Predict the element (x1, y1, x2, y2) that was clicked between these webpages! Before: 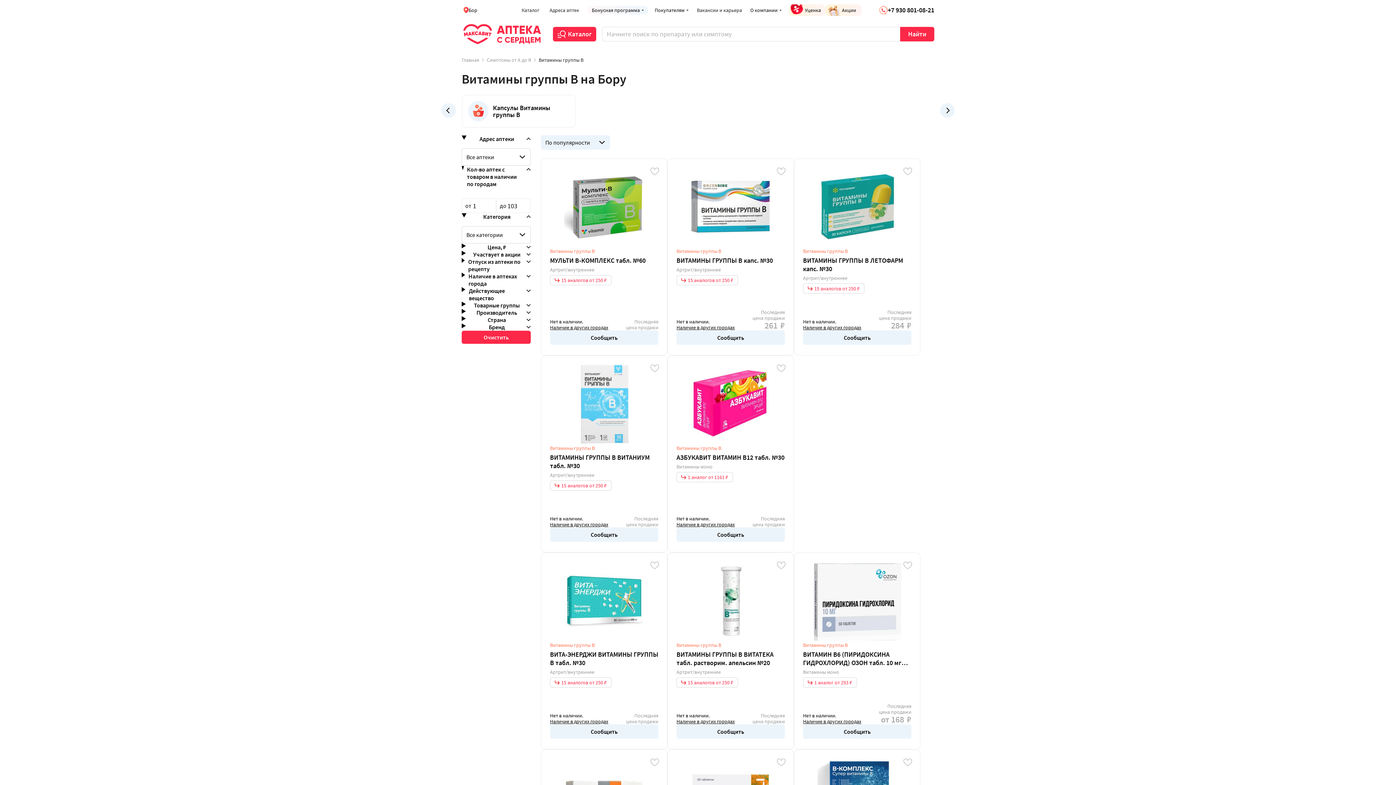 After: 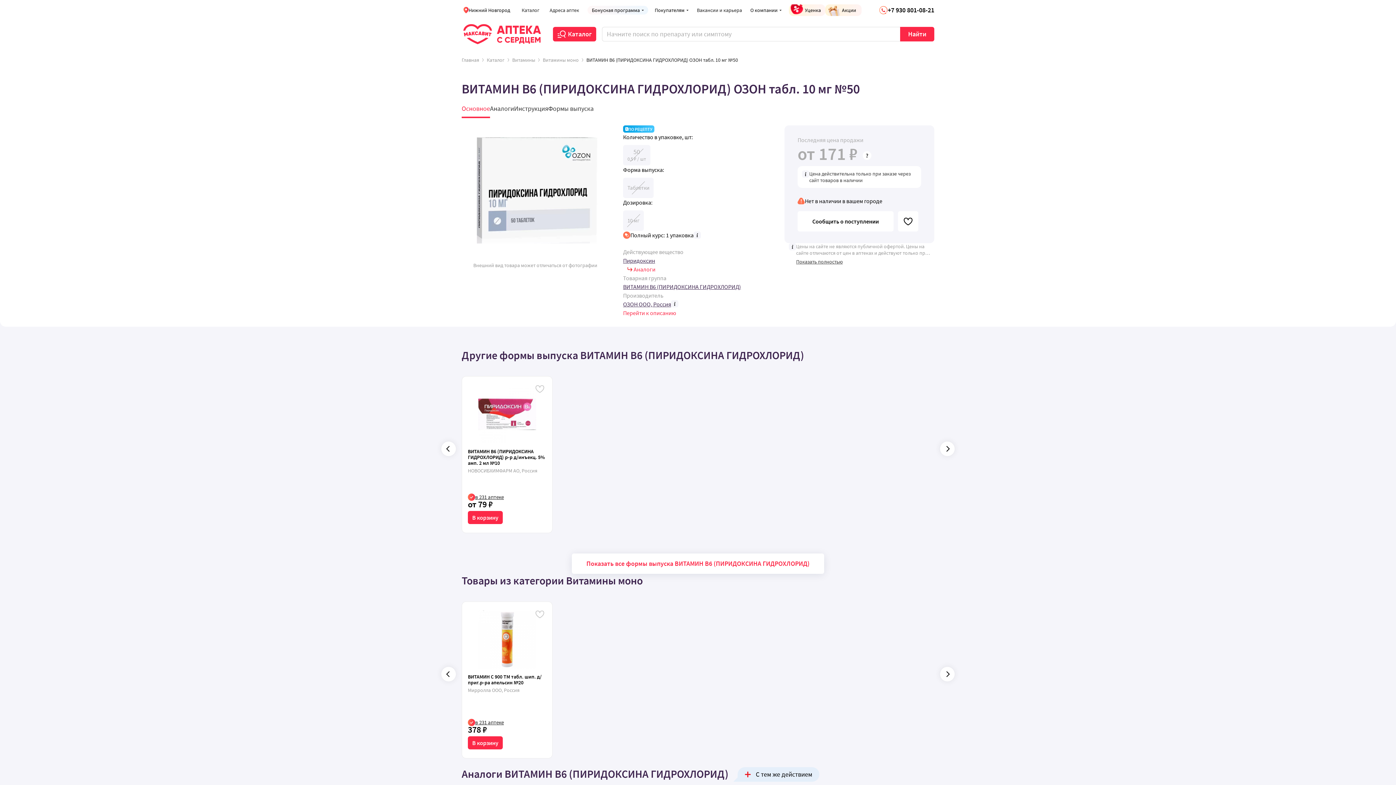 Action: bbox: (803, 650, 911, 667) label: ВИТАМИН В6 (ПИРИДОКСИНА ГИДРОХЛОРИД) ОЗОН табл. 10 мг №50